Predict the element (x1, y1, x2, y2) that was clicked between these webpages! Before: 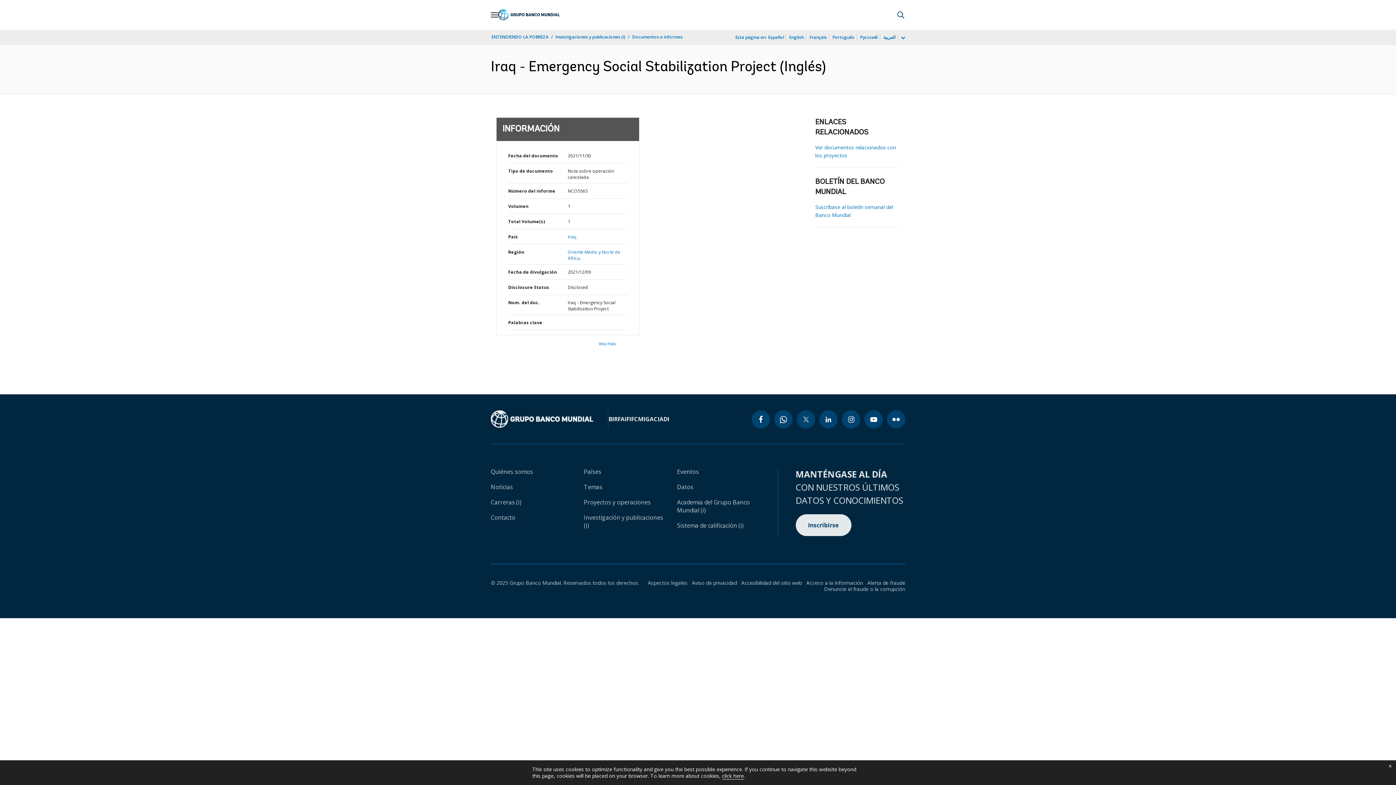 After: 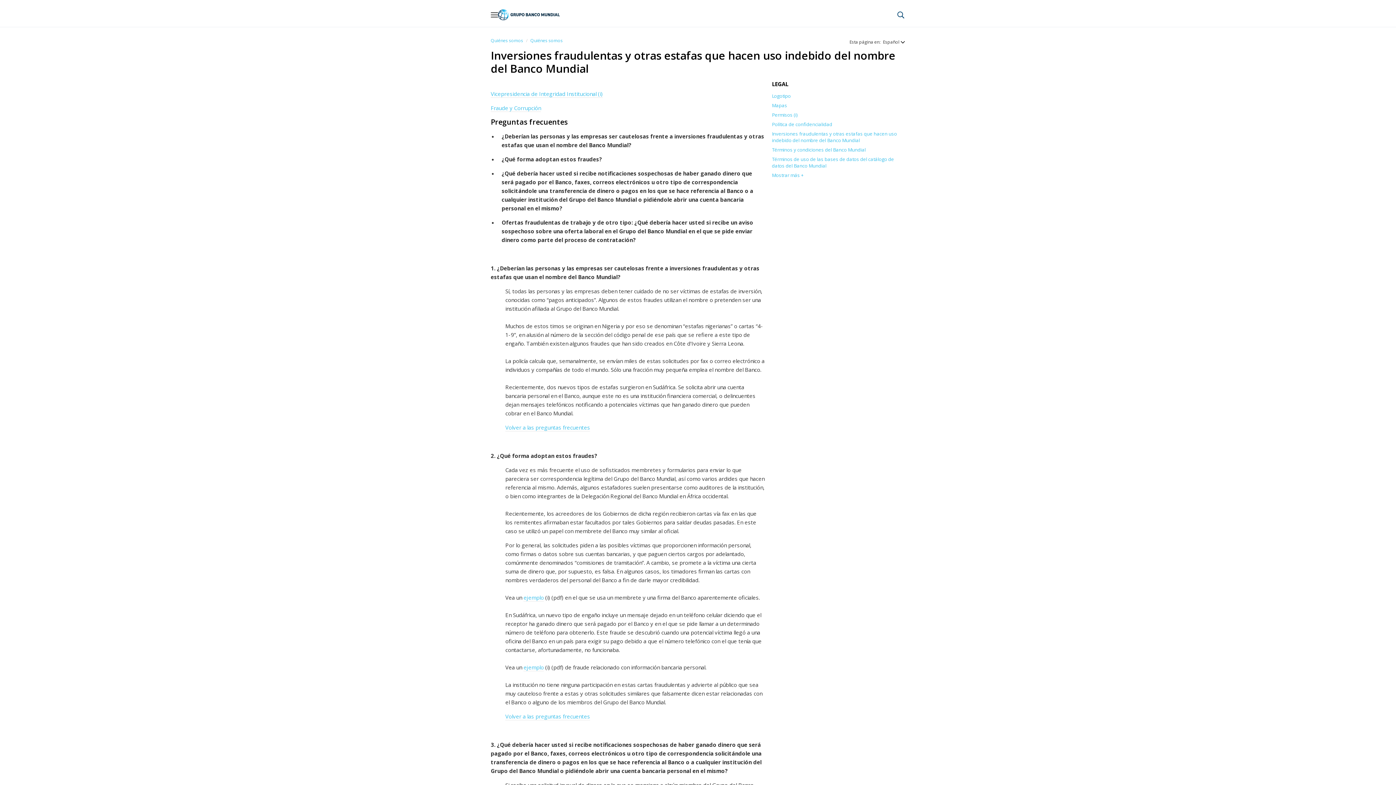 Action: label: Alerta de fraude bbox: (863, 579, 905, 586)